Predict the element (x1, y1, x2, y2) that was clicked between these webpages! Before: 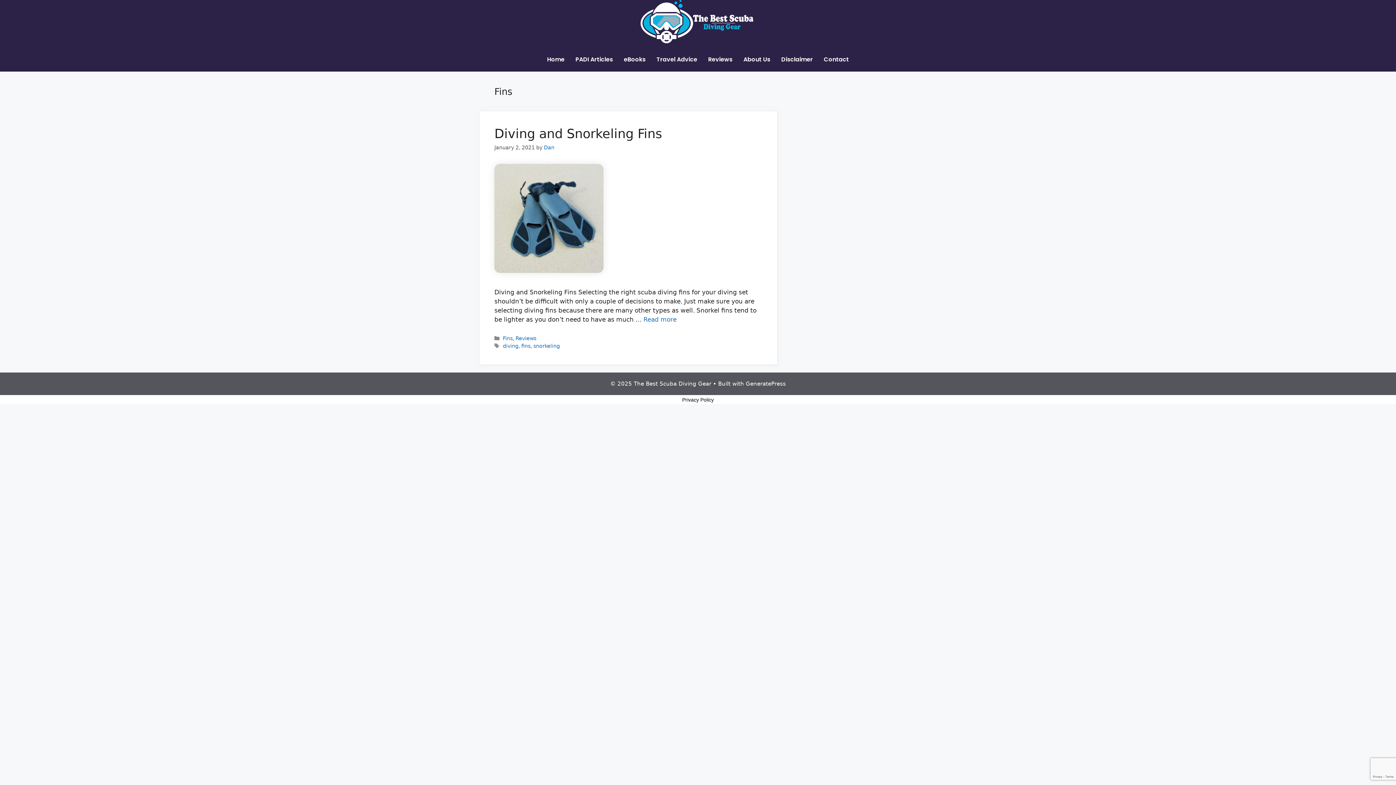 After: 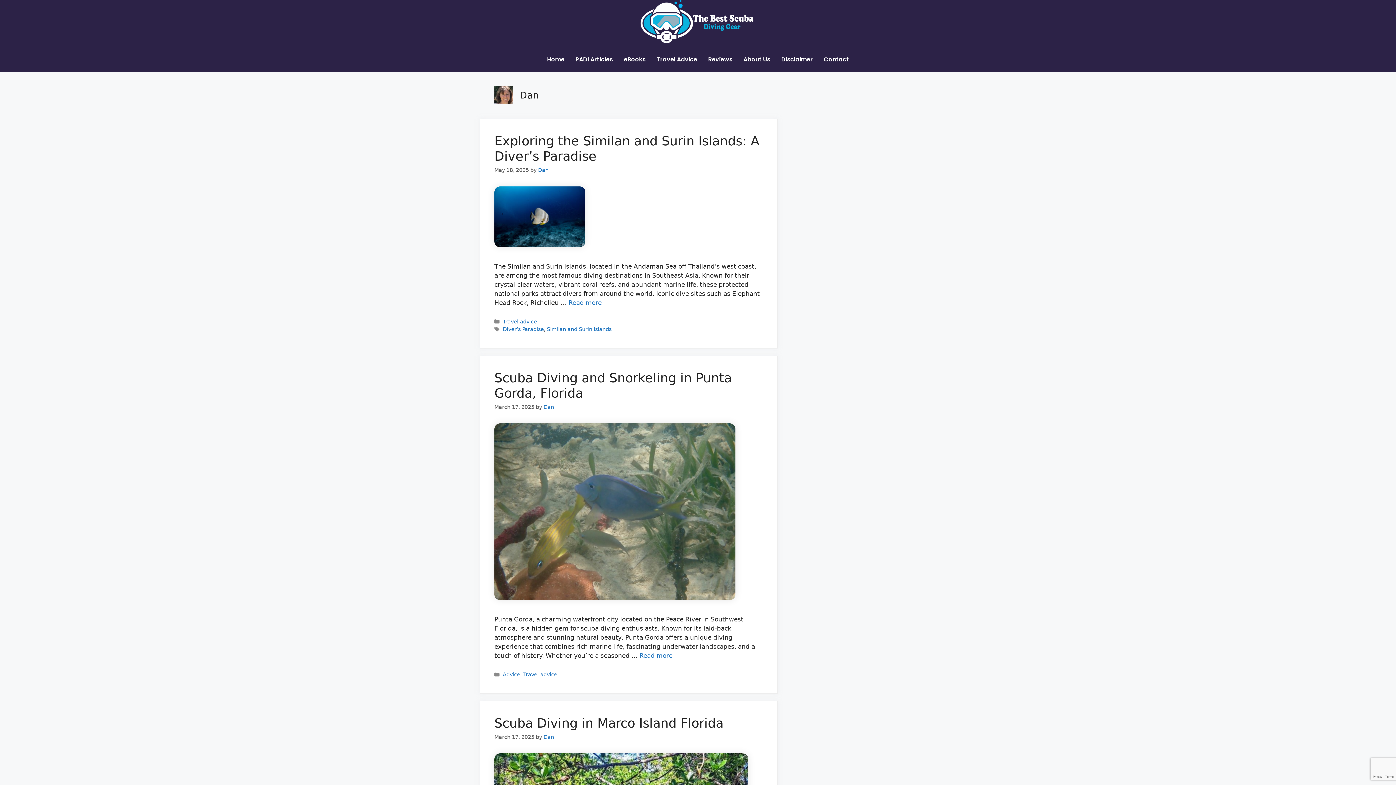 Action: bbox: (544, 144, 554, 150) label: Dan